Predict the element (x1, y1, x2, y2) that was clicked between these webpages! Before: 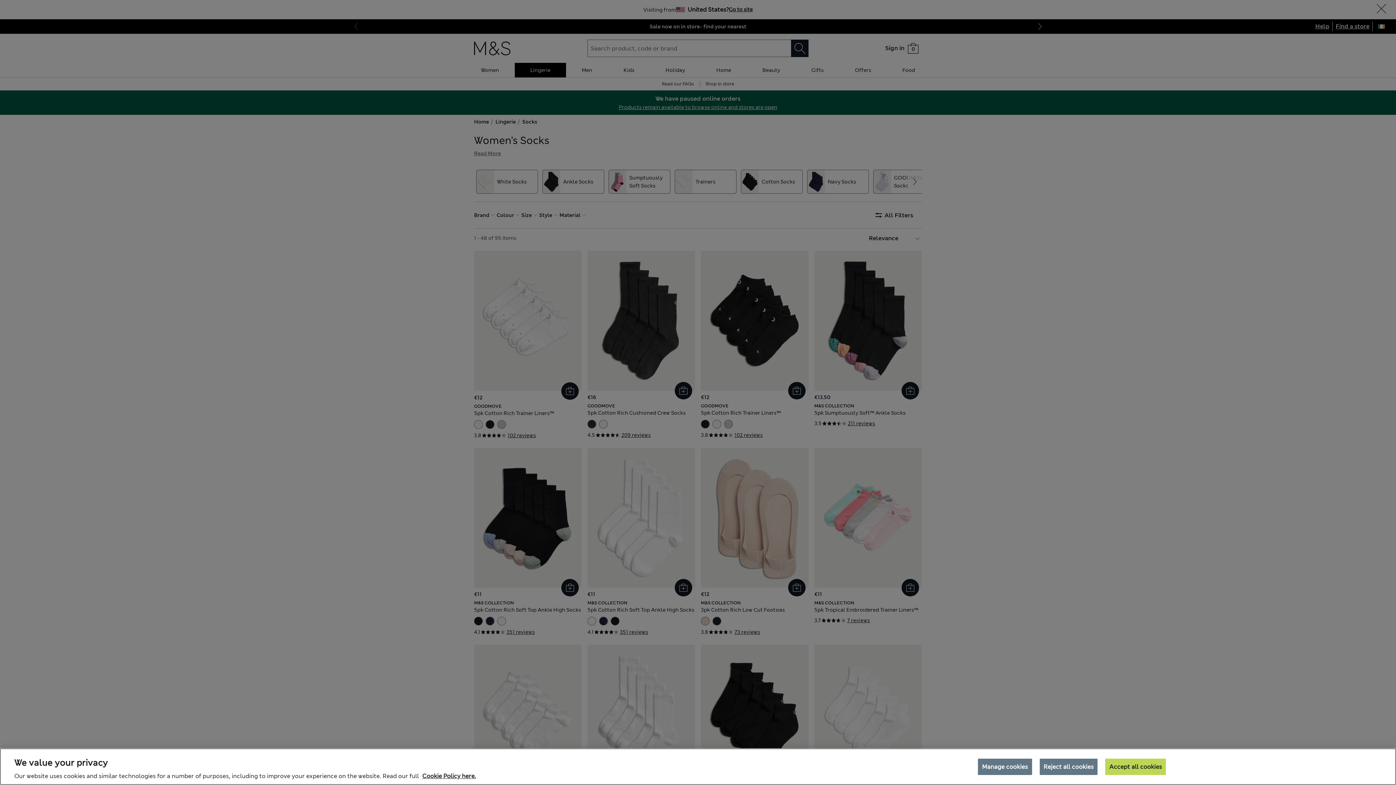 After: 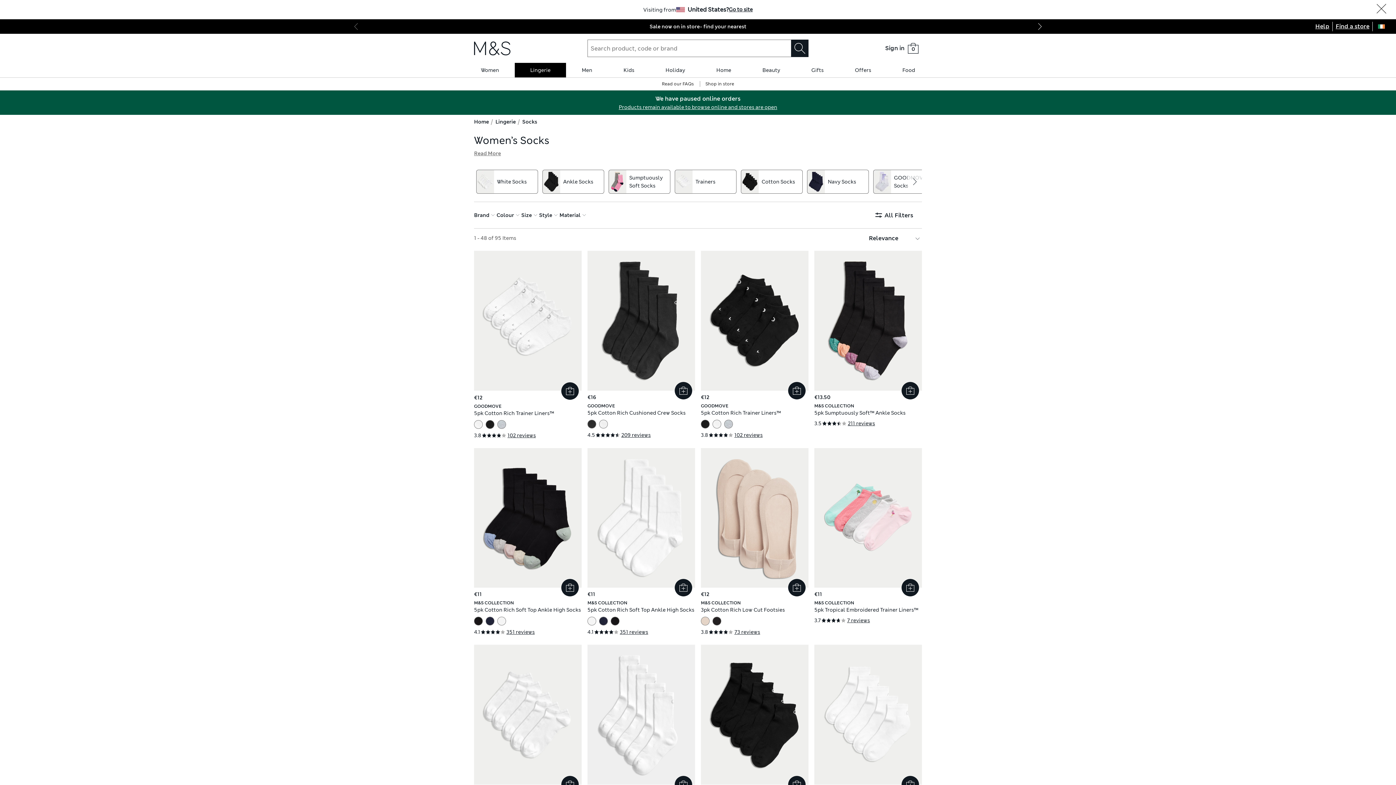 Action: bbox: (1105, 758, 1166, 775) label: Accept all cookies